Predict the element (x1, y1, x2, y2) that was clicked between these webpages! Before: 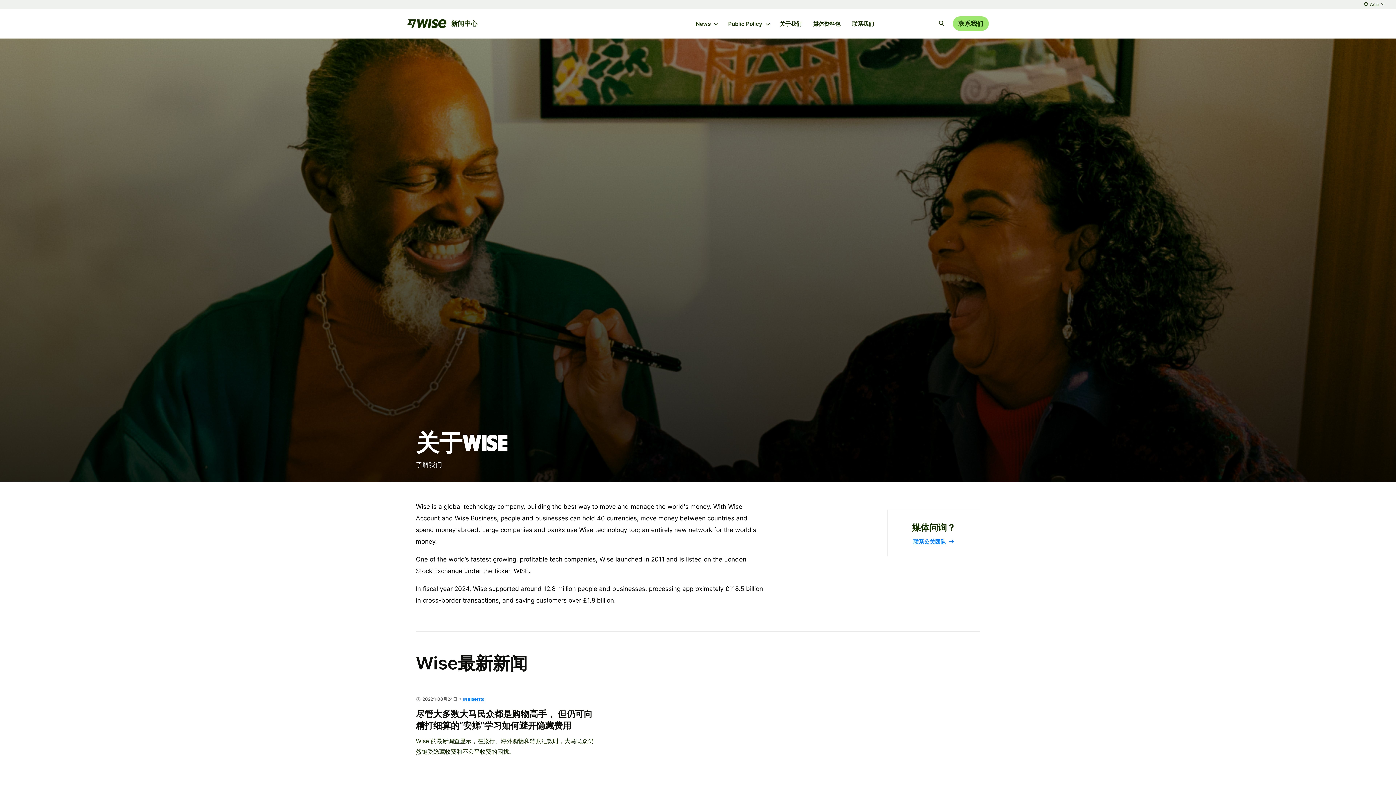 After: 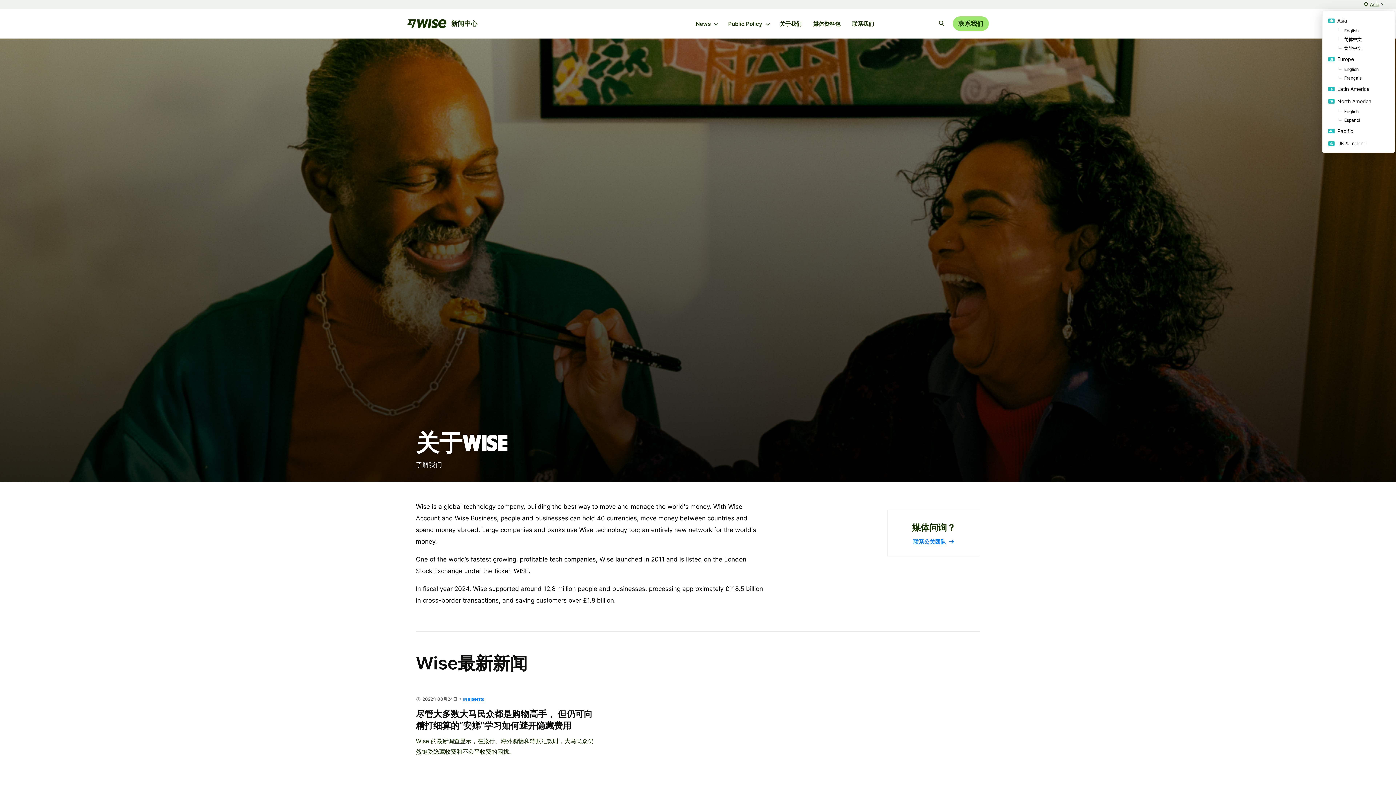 Action: label: Asia bbox: (1364, 0, 1385, 8)